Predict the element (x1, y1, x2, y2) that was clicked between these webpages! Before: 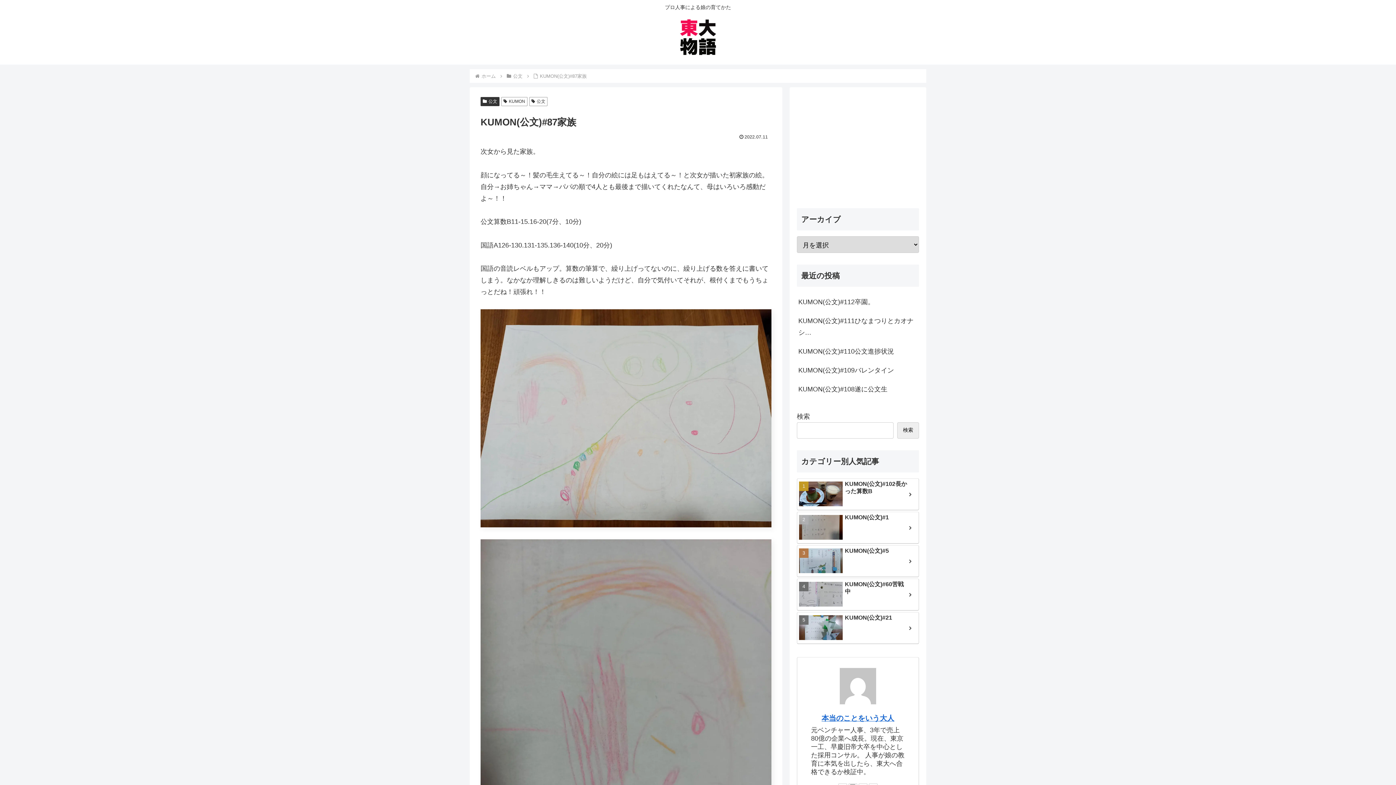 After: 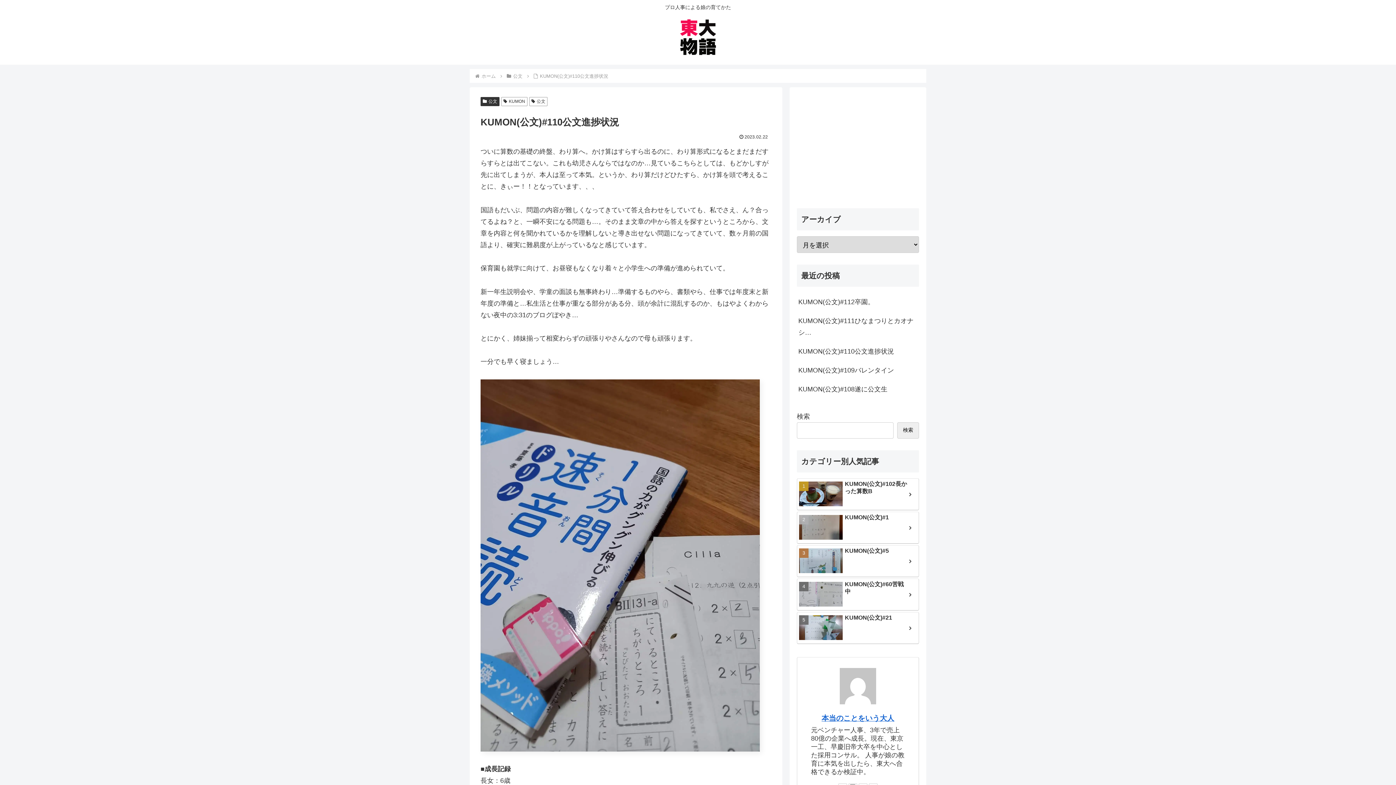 Action: bbox: (797, 342, 919, 361) label: KUMON(公文)#110公文進捗状況